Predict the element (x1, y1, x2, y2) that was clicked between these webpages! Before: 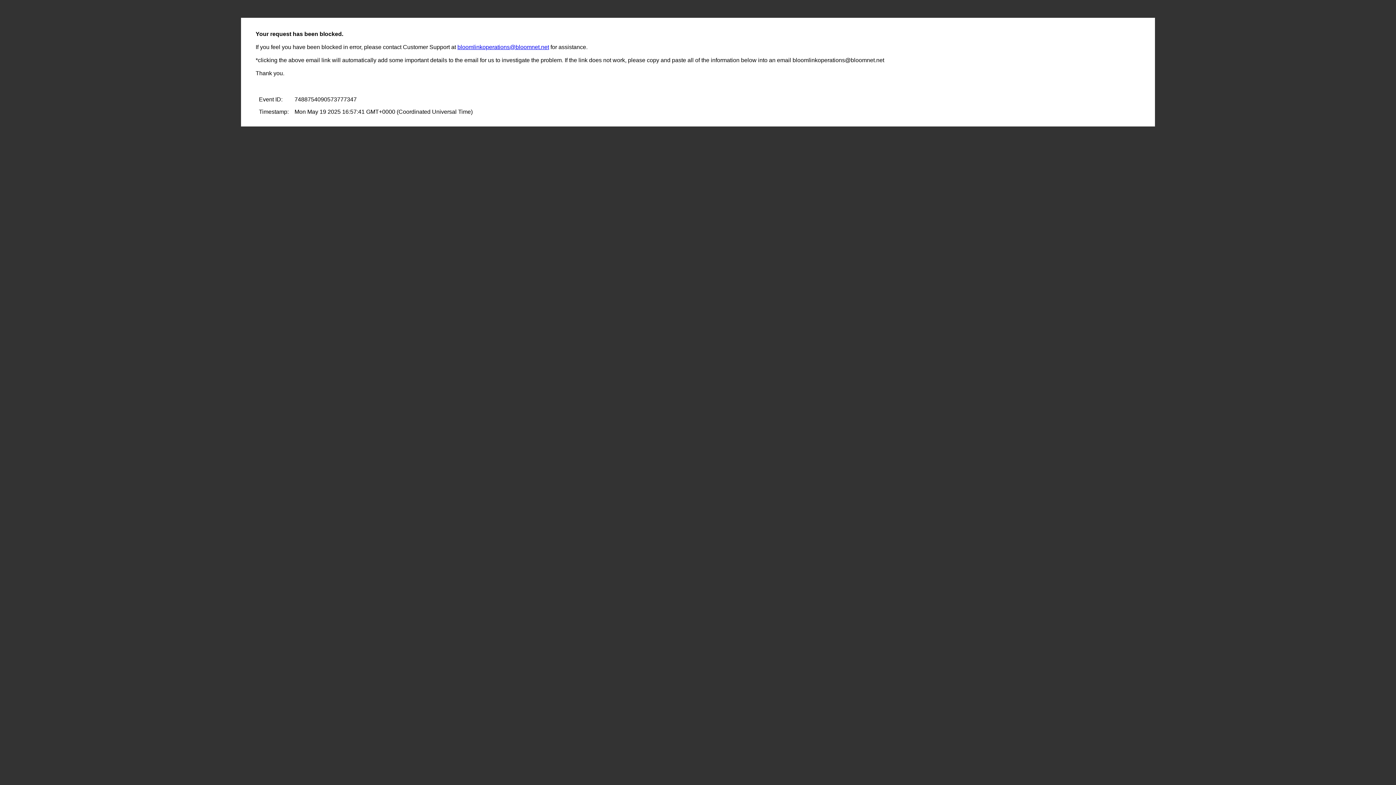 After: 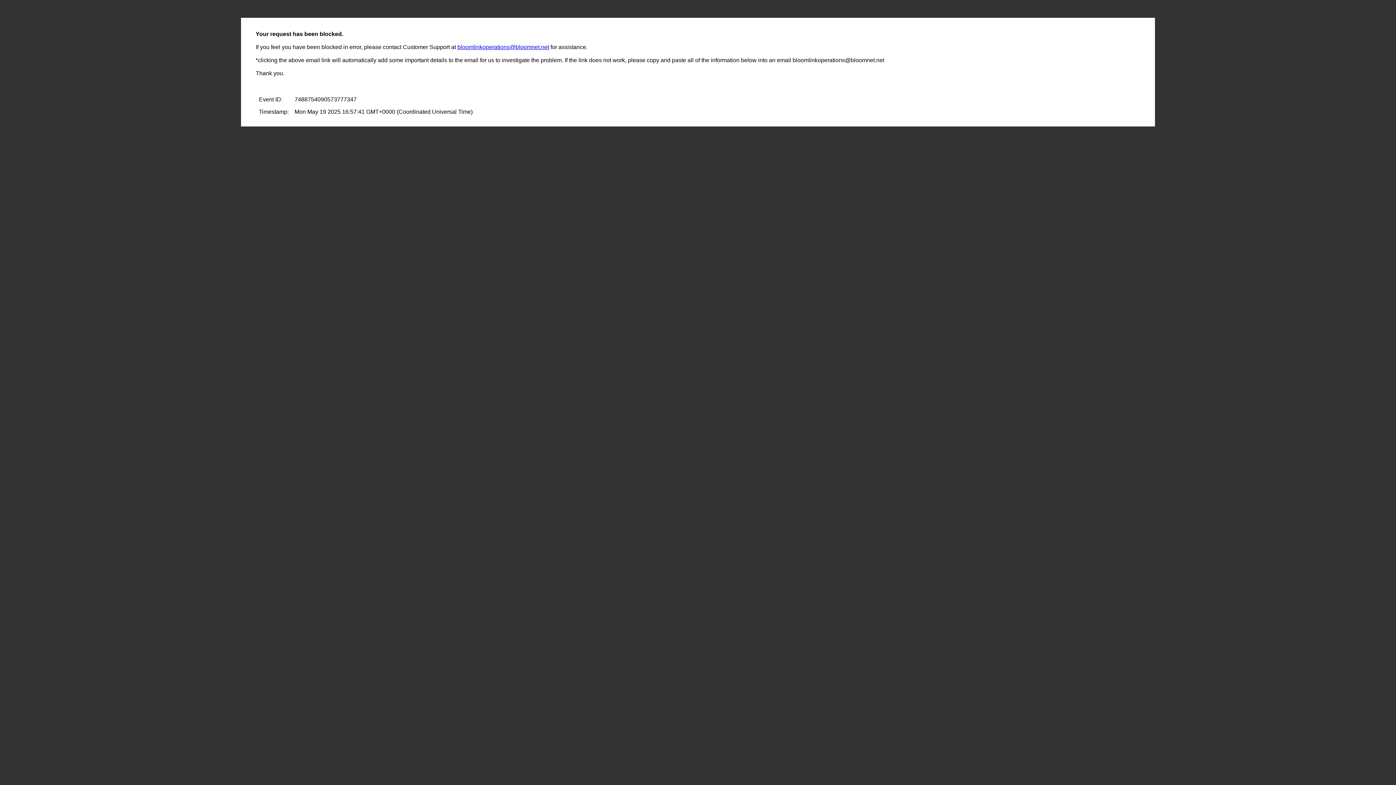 Action: label: bloomlinkoperations@bloomnet.net bbox: (457, 44, 549, 50)